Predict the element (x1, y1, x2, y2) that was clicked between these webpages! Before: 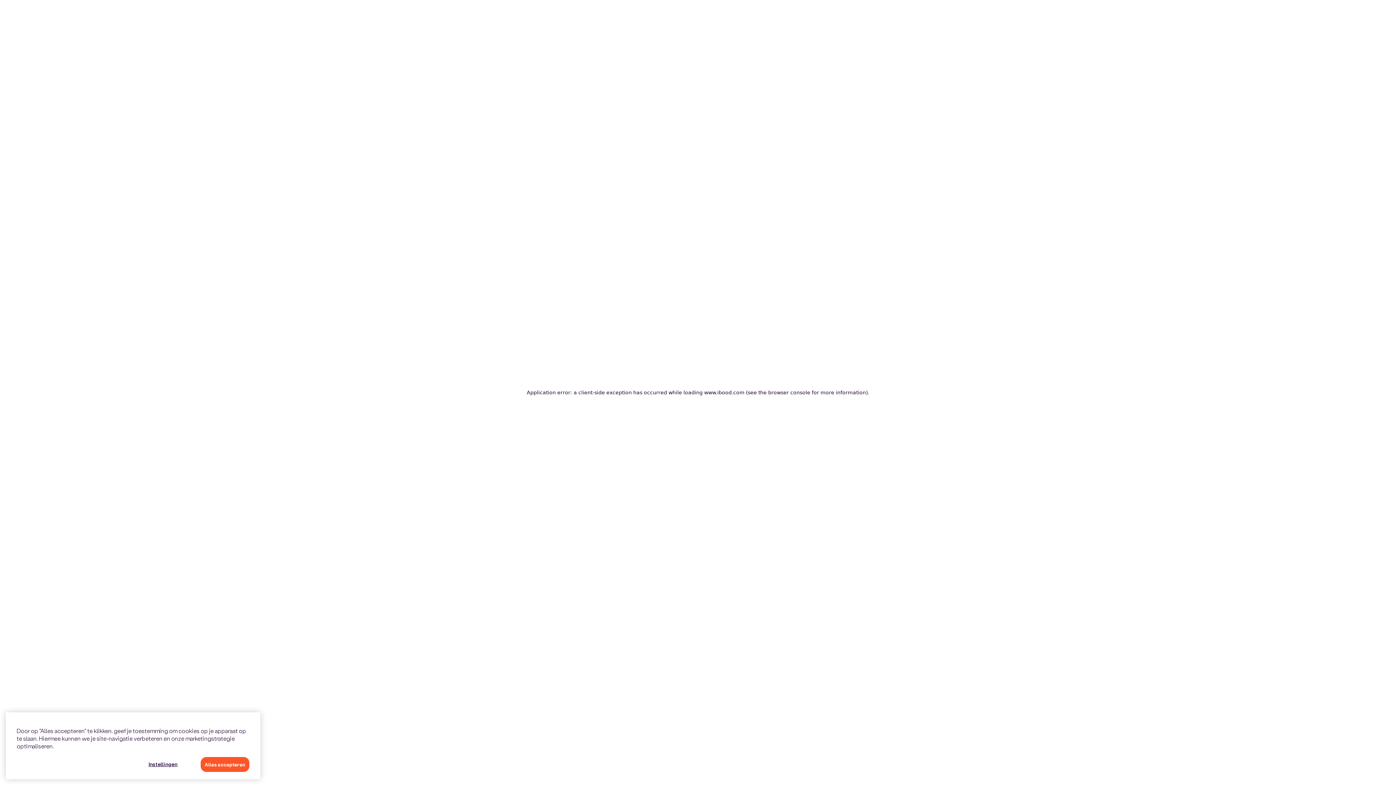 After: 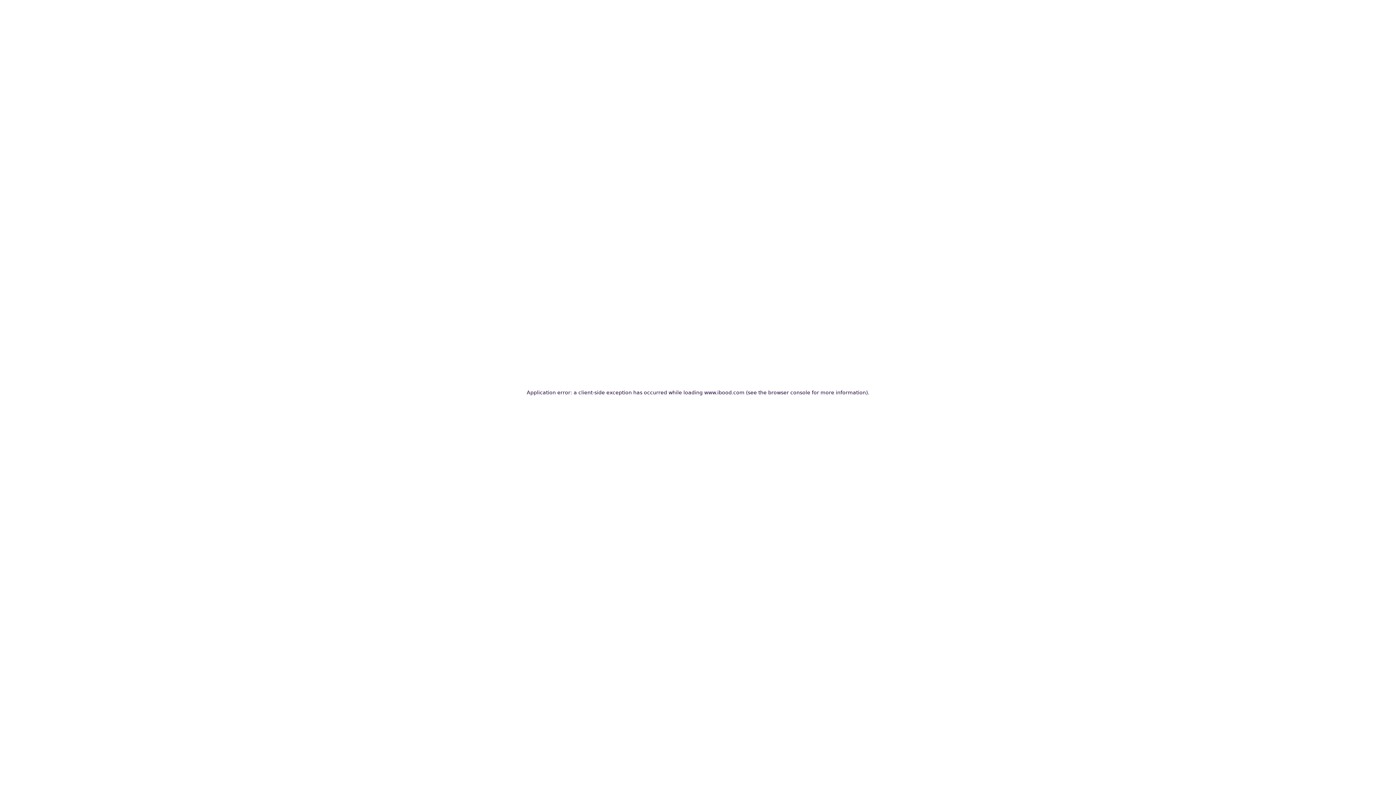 Action: bbox: (200, 757, 249, 772) label: Alles accepteren